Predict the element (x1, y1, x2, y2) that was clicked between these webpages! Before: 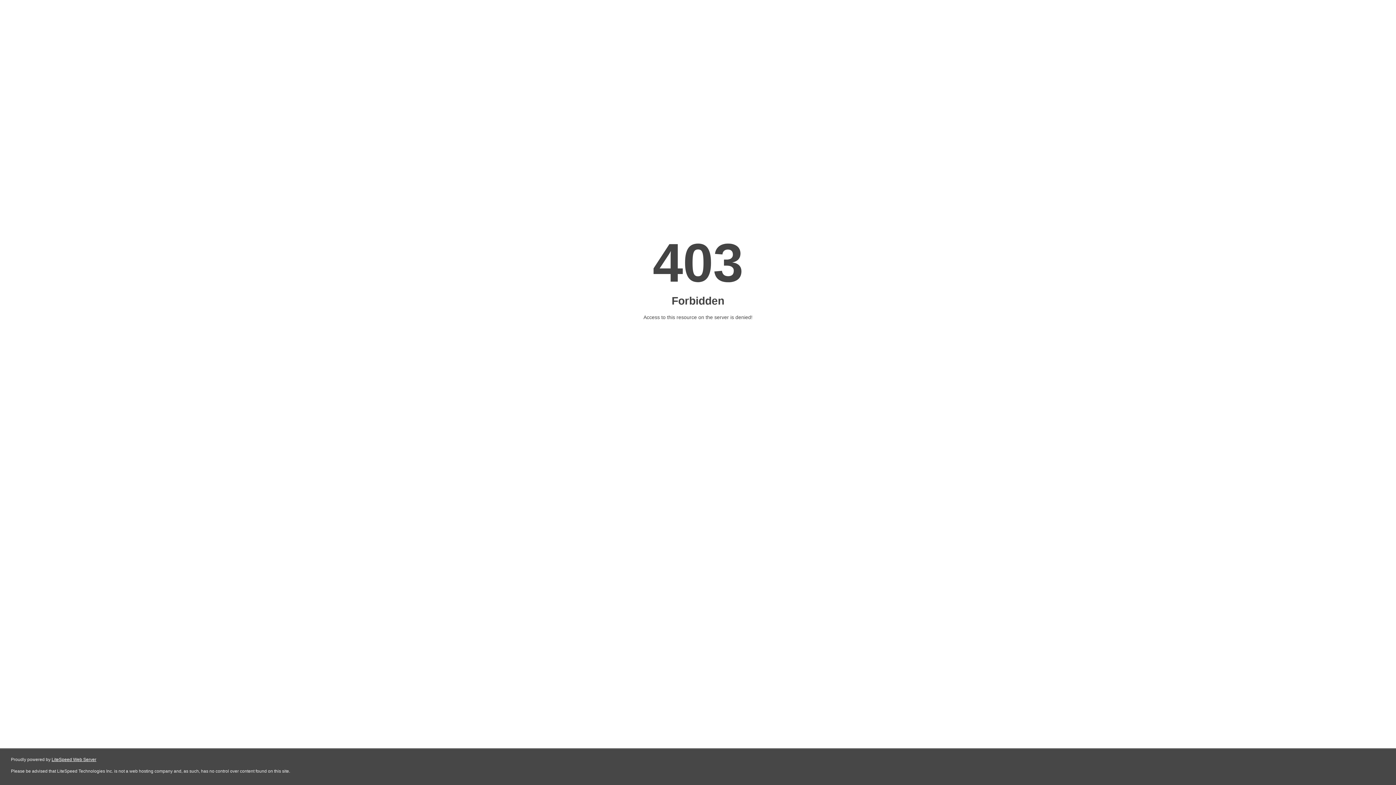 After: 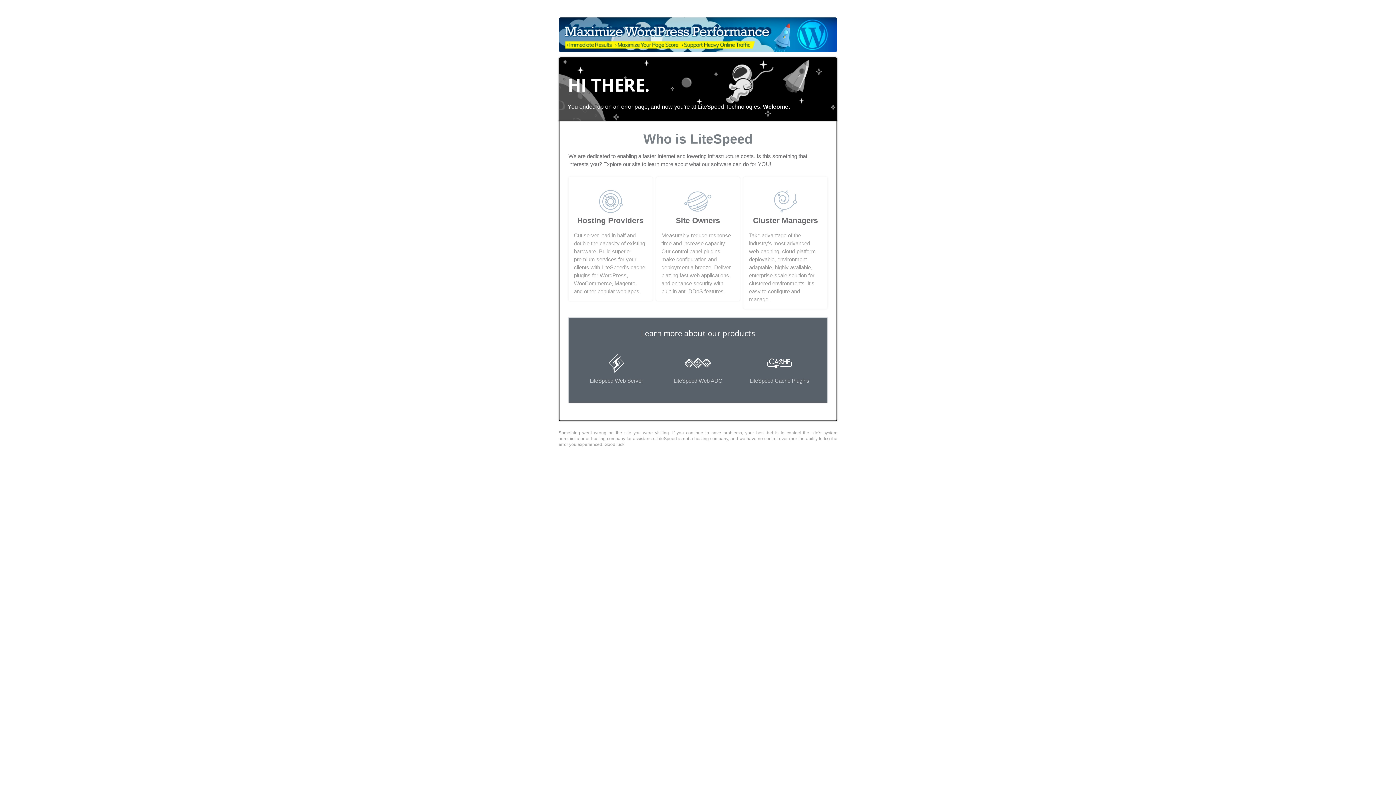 Action: label: LiteSpeed Web Server bbox: (51, 757, 96, 762)